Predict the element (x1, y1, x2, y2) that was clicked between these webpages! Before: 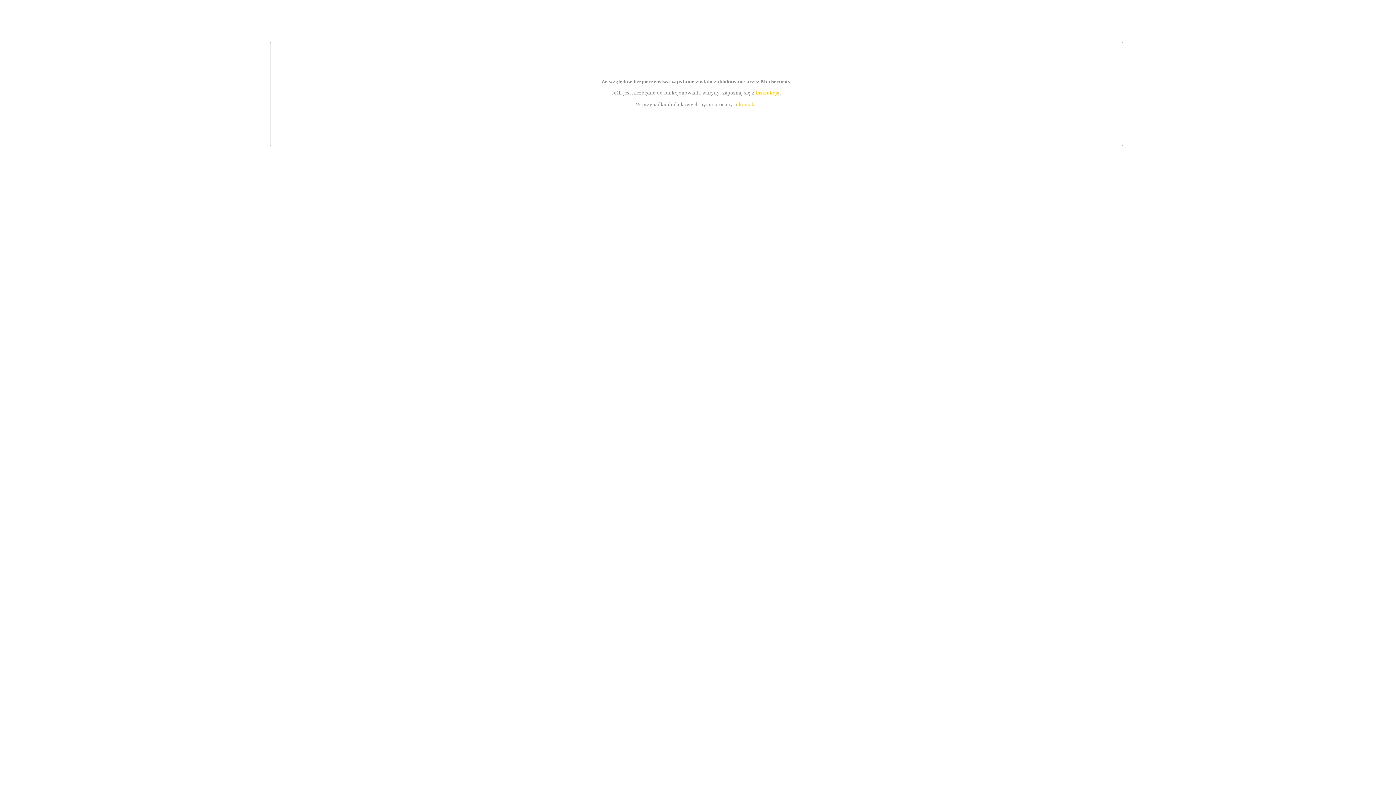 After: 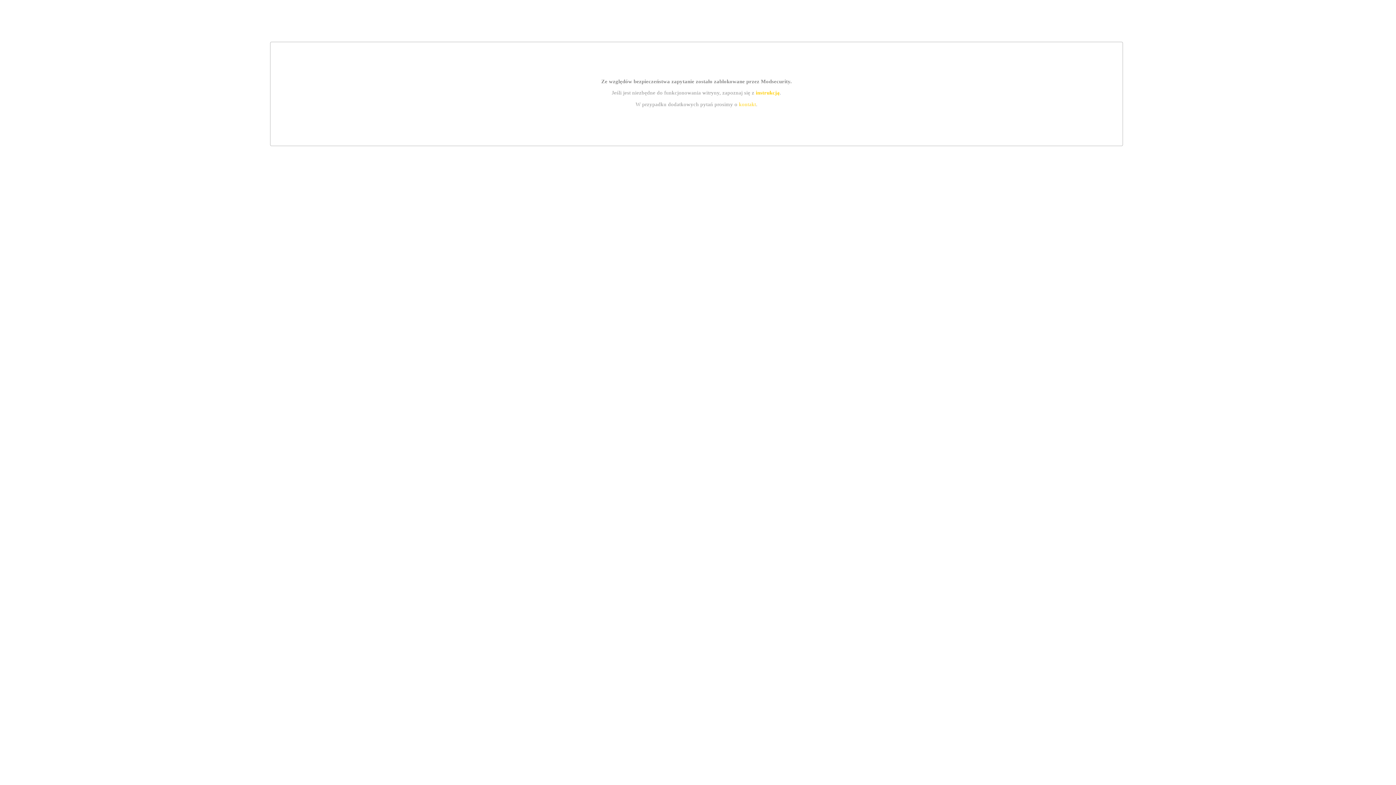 Action: label: kontakt bbox: (739, 101, 756, 107)